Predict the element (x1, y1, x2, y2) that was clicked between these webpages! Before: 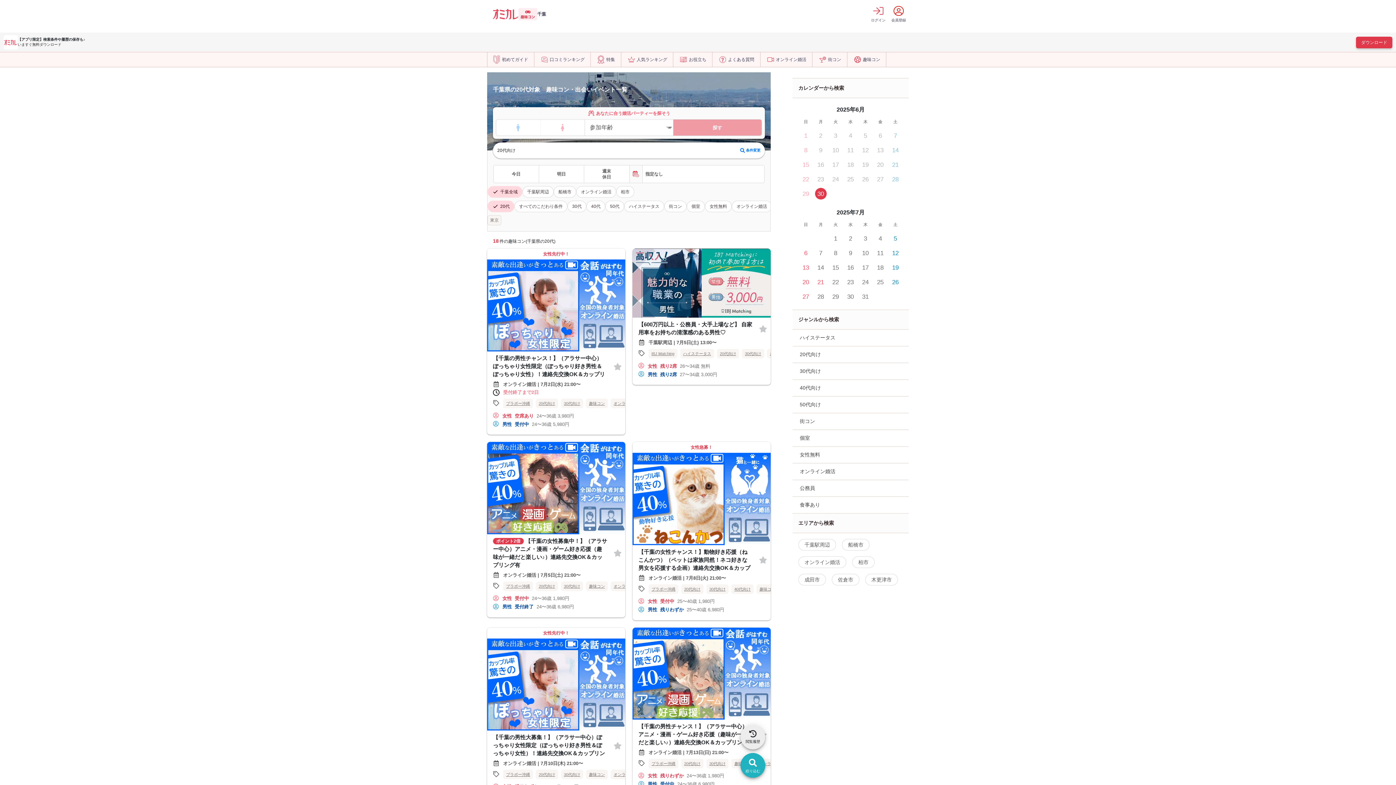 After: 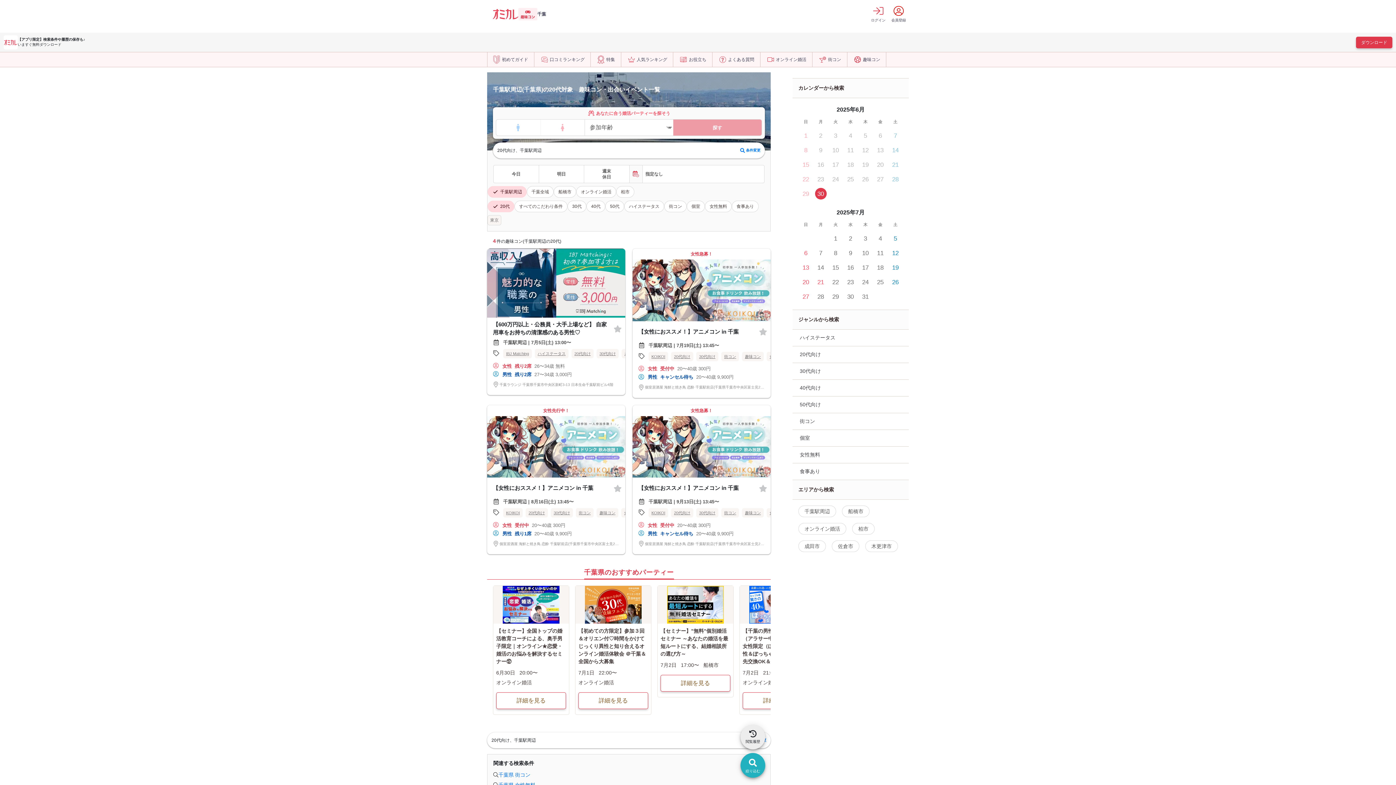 Action: bbox: (522, 186, 553, 197) label: 千葉駅周辺